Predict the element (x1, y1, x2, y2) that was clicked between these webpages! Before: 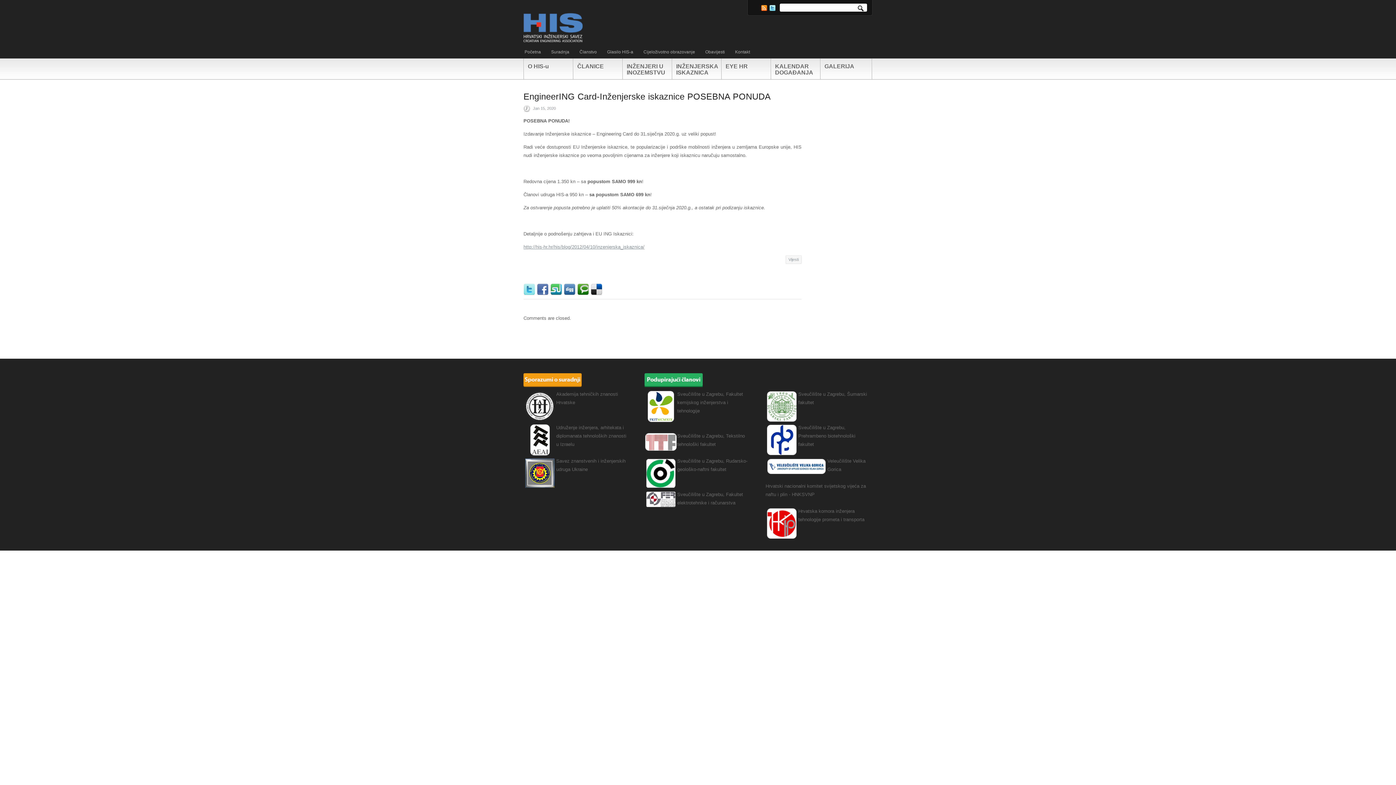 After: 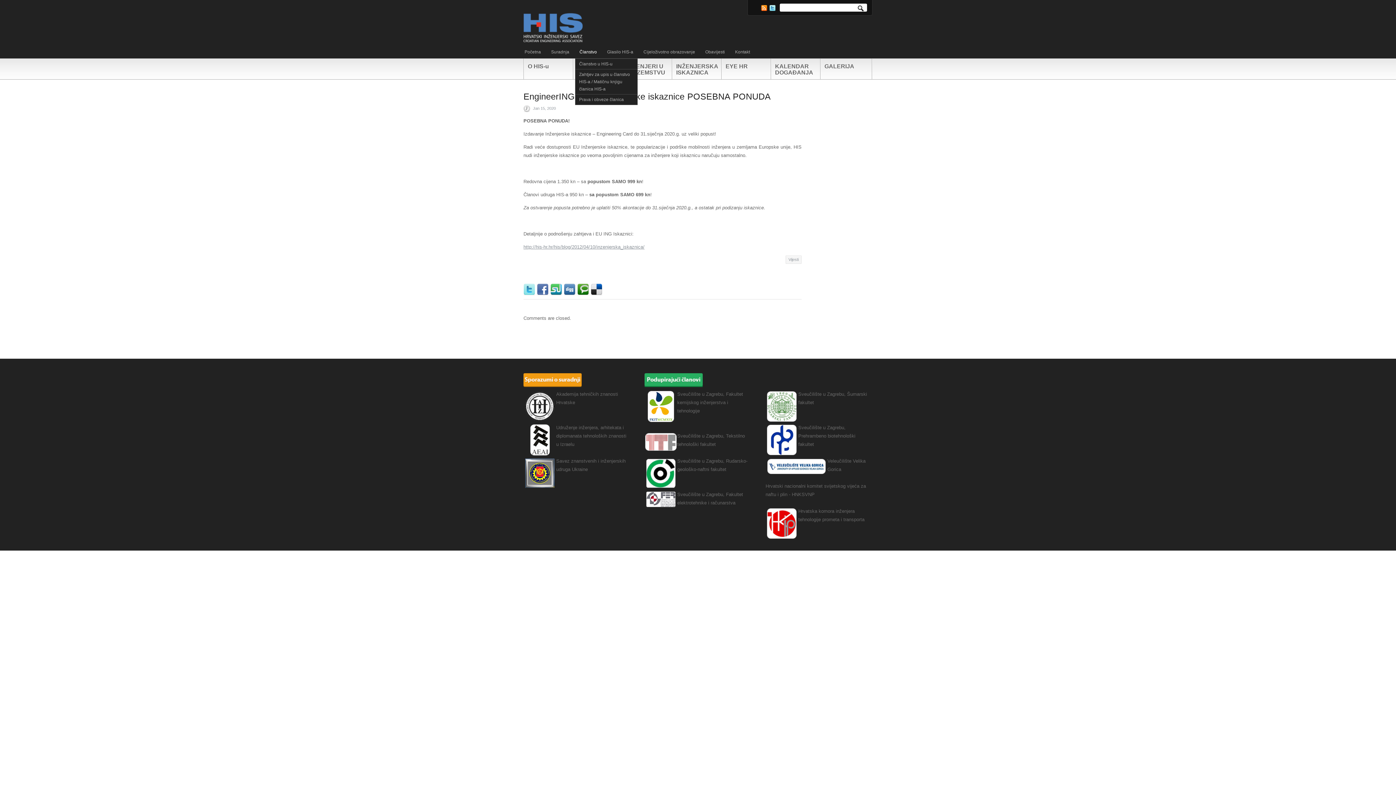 Action: bbox: (578, 45, 606, 58) label: Članstvo